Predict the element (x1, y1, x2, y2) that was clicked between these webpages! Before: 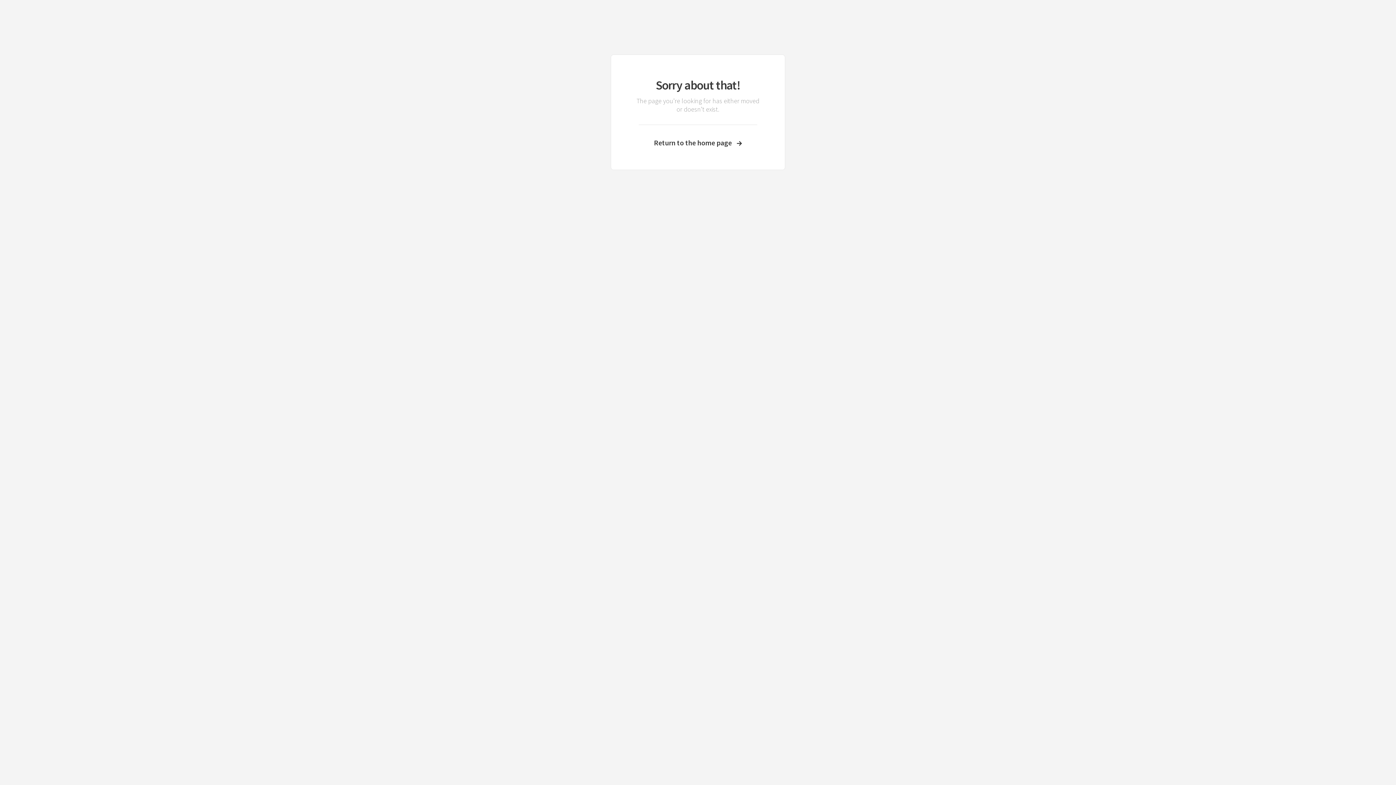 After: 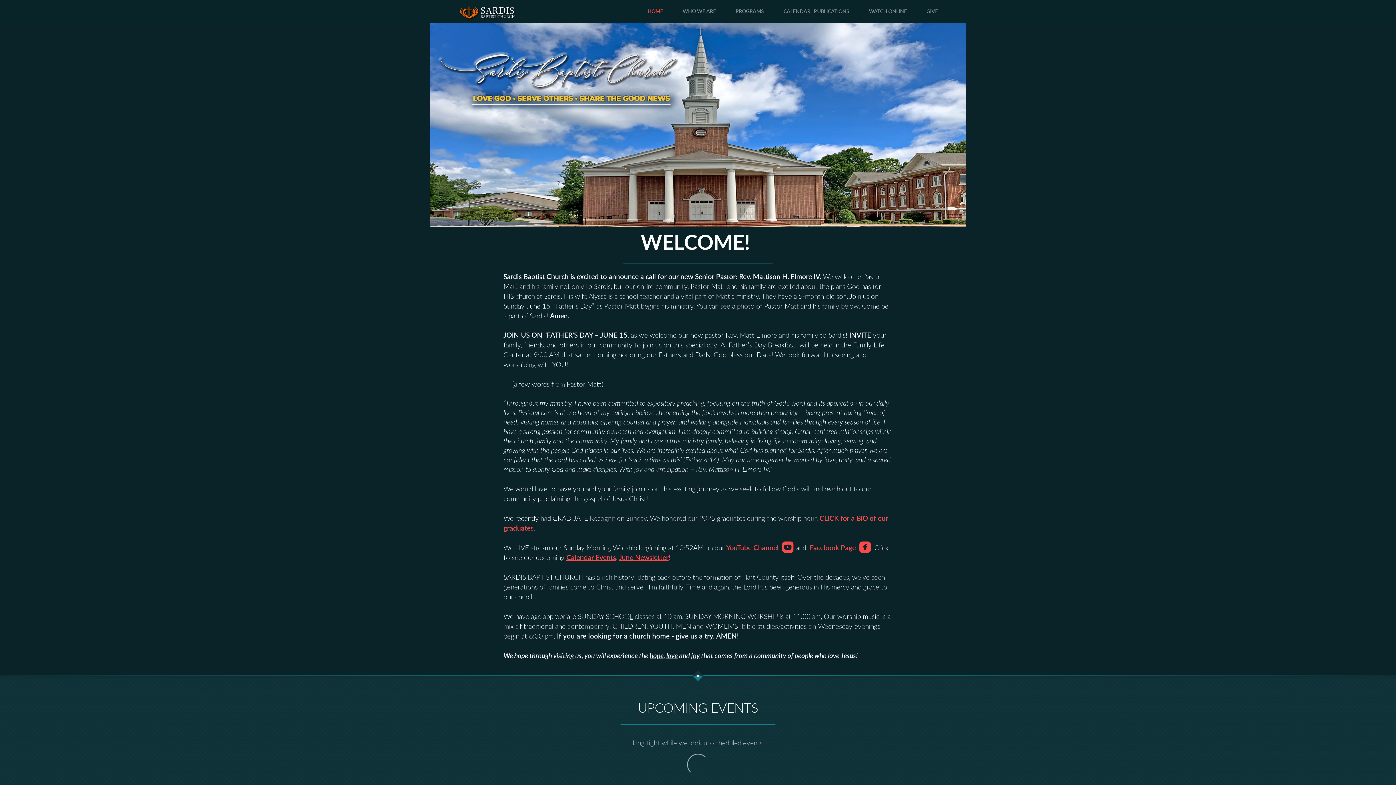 Action: bbox: (633, 138, 762, 147) label: Return to the home page